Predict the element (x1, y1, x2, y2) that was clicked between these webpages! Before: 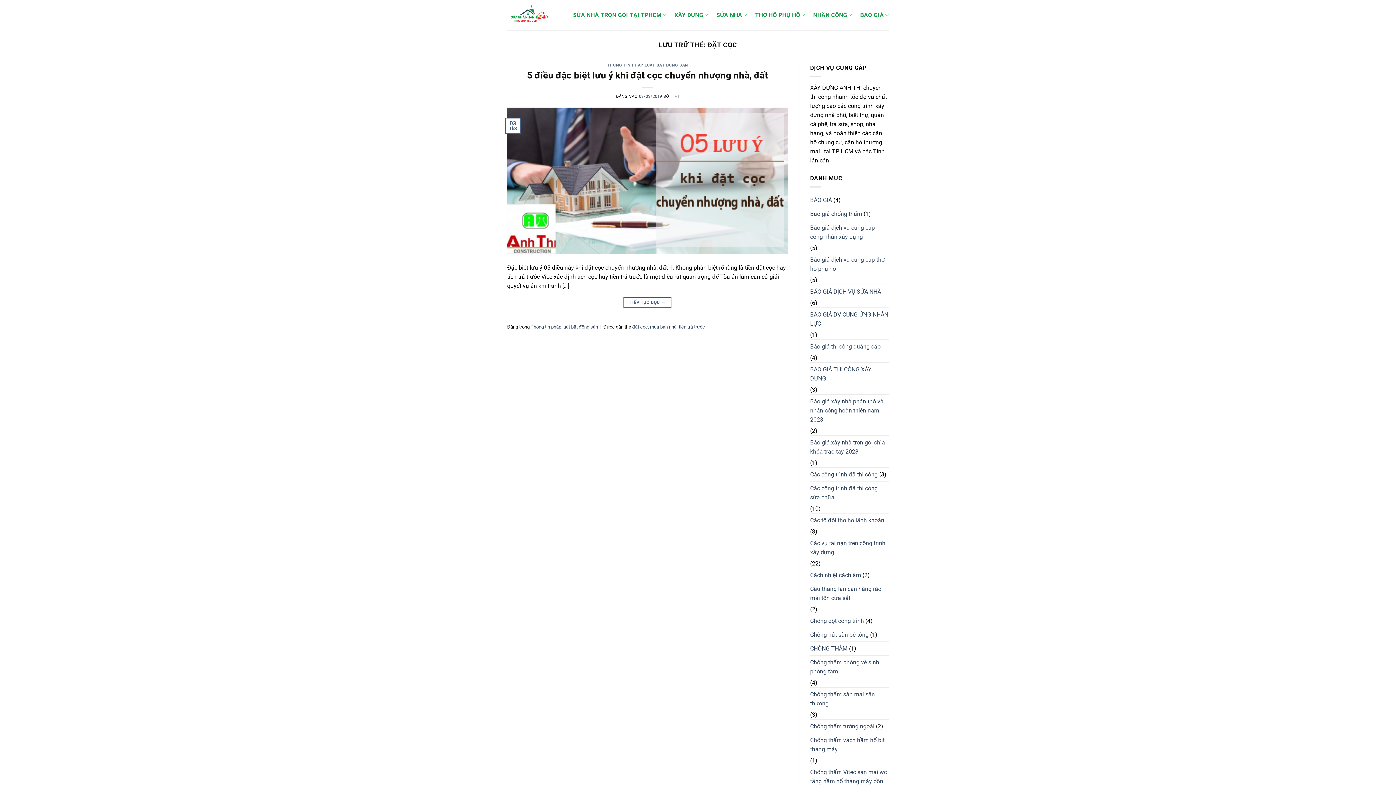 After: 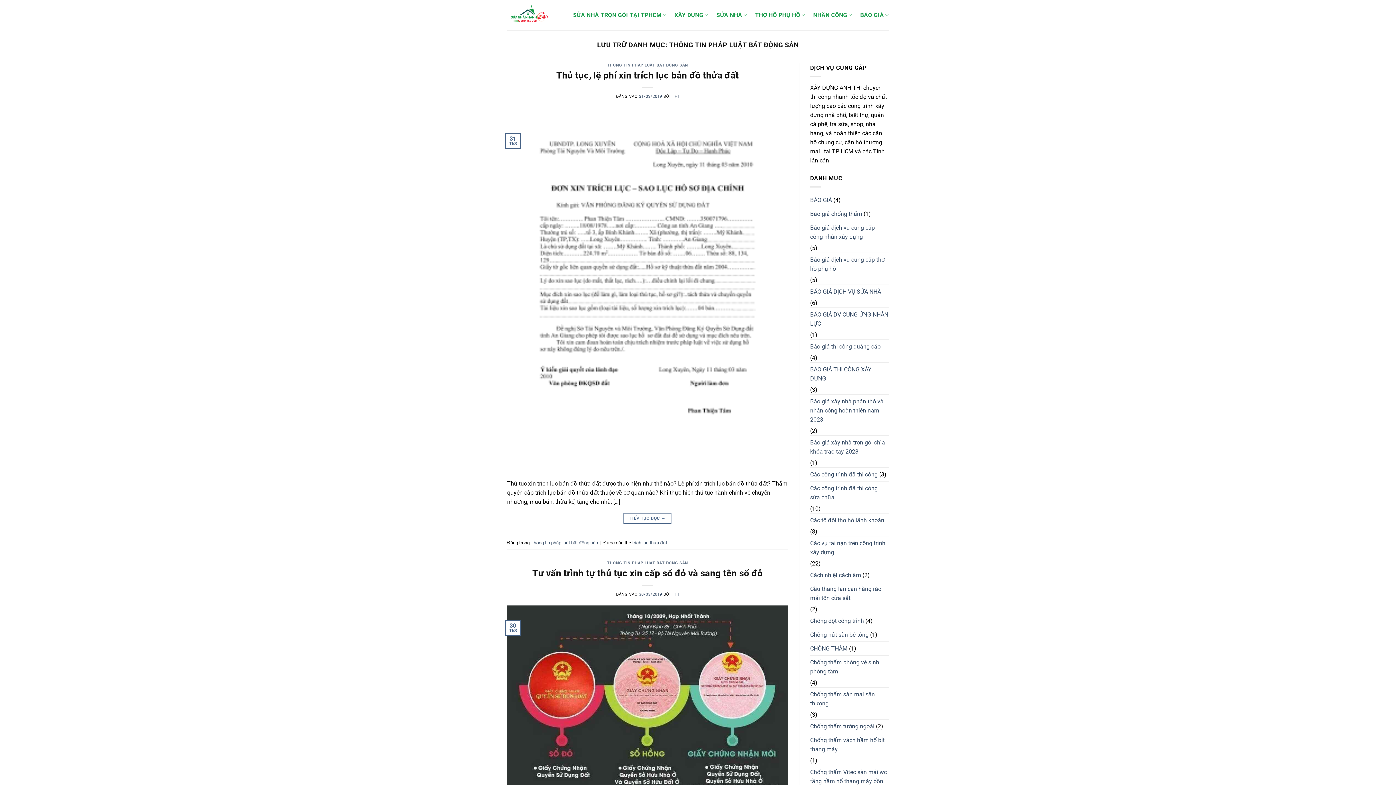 Action: label: Thông tin pháp luật bất động sản bbox: (530, 324, 598, 329)